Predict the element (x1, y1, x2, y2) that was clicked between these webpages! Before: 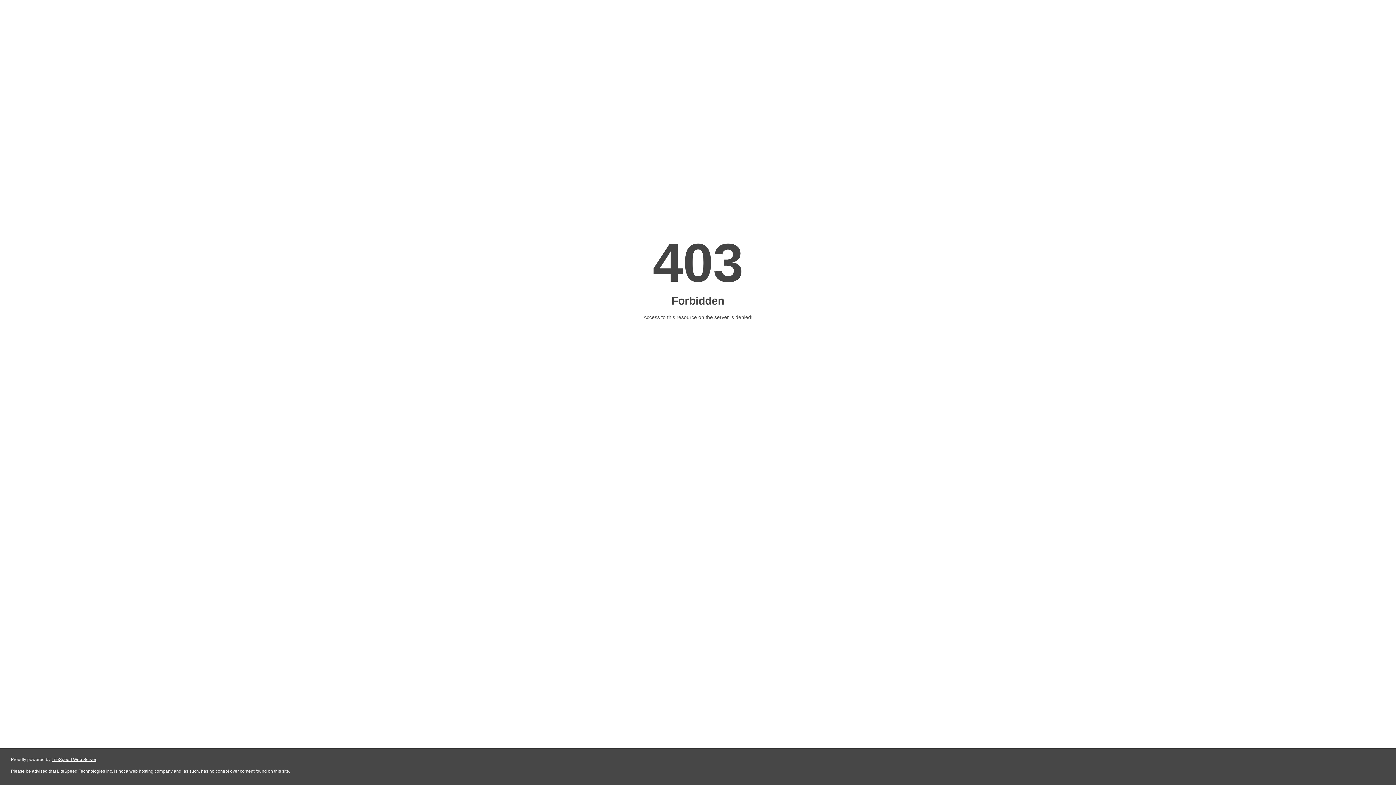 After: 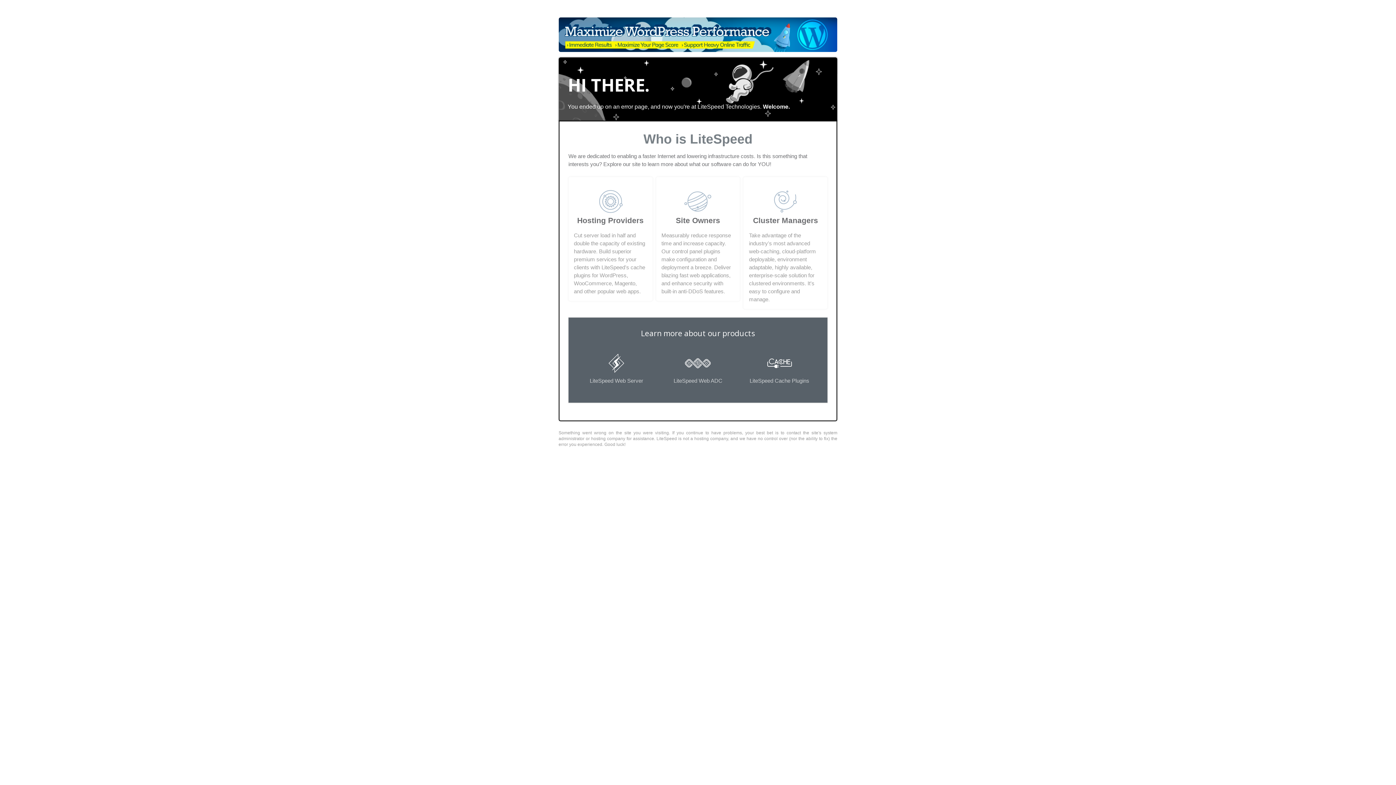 Action: label: LiteSpeed Web Server bbox: (51, 757, 96, 762)